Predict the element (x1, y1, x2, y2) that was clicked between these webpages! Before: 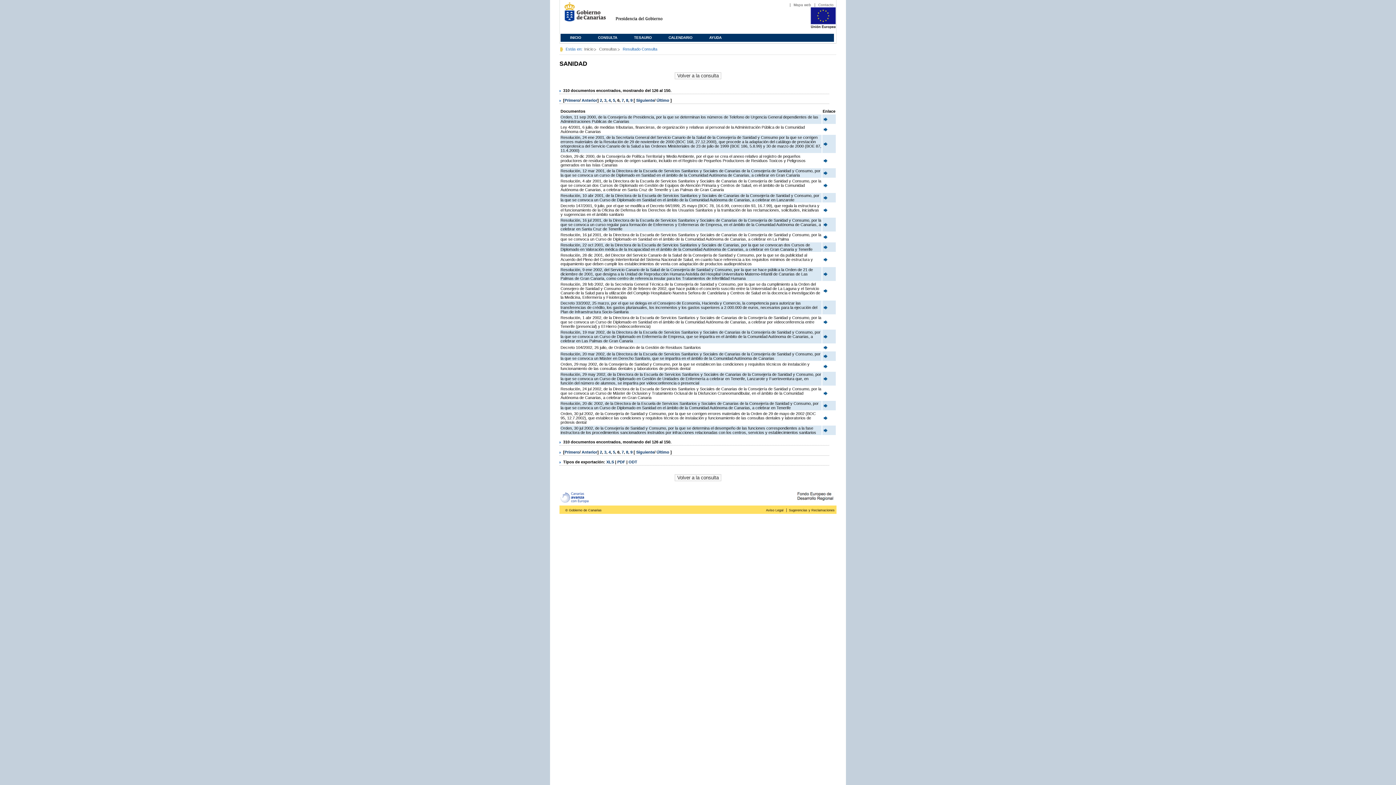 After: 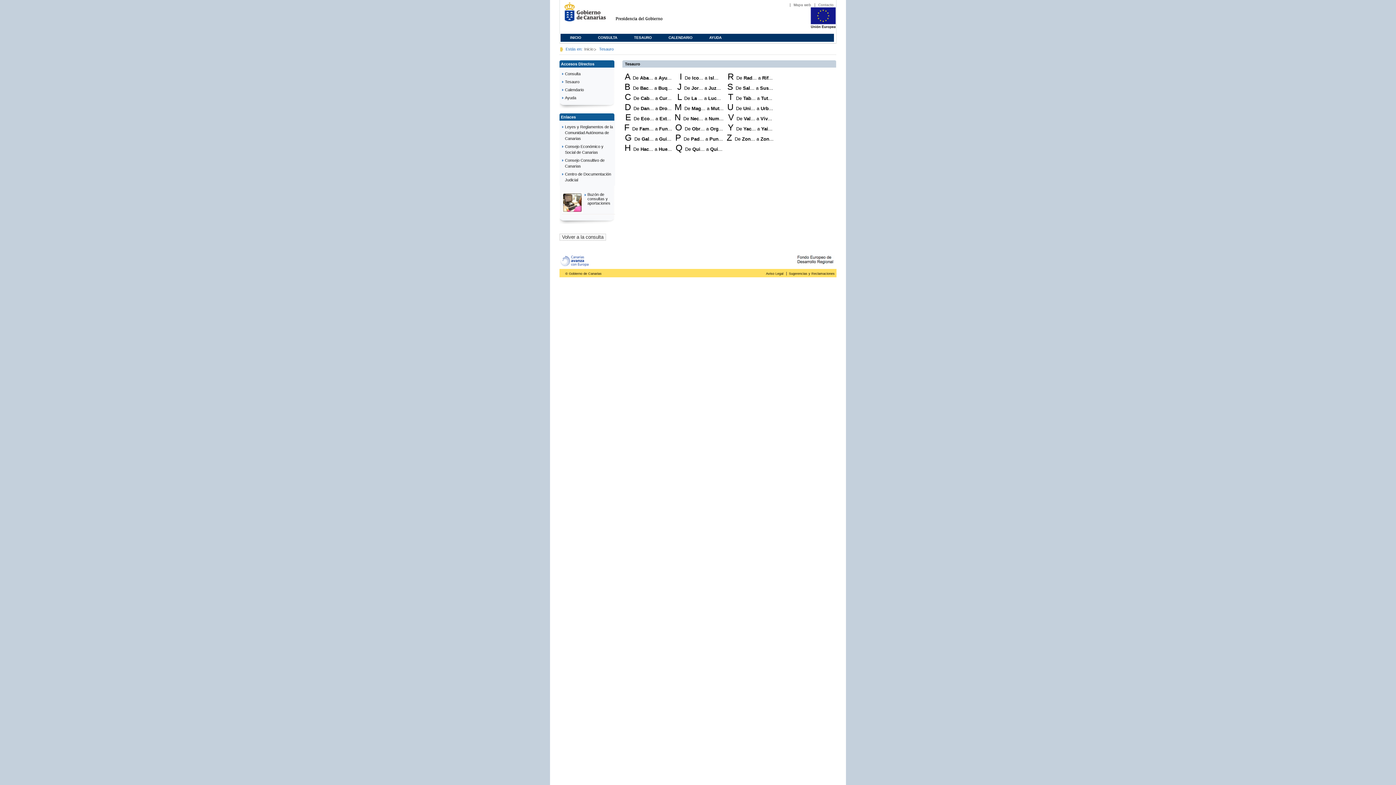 Action: bbox: (626, 33, 659, 40) label: TESAURO